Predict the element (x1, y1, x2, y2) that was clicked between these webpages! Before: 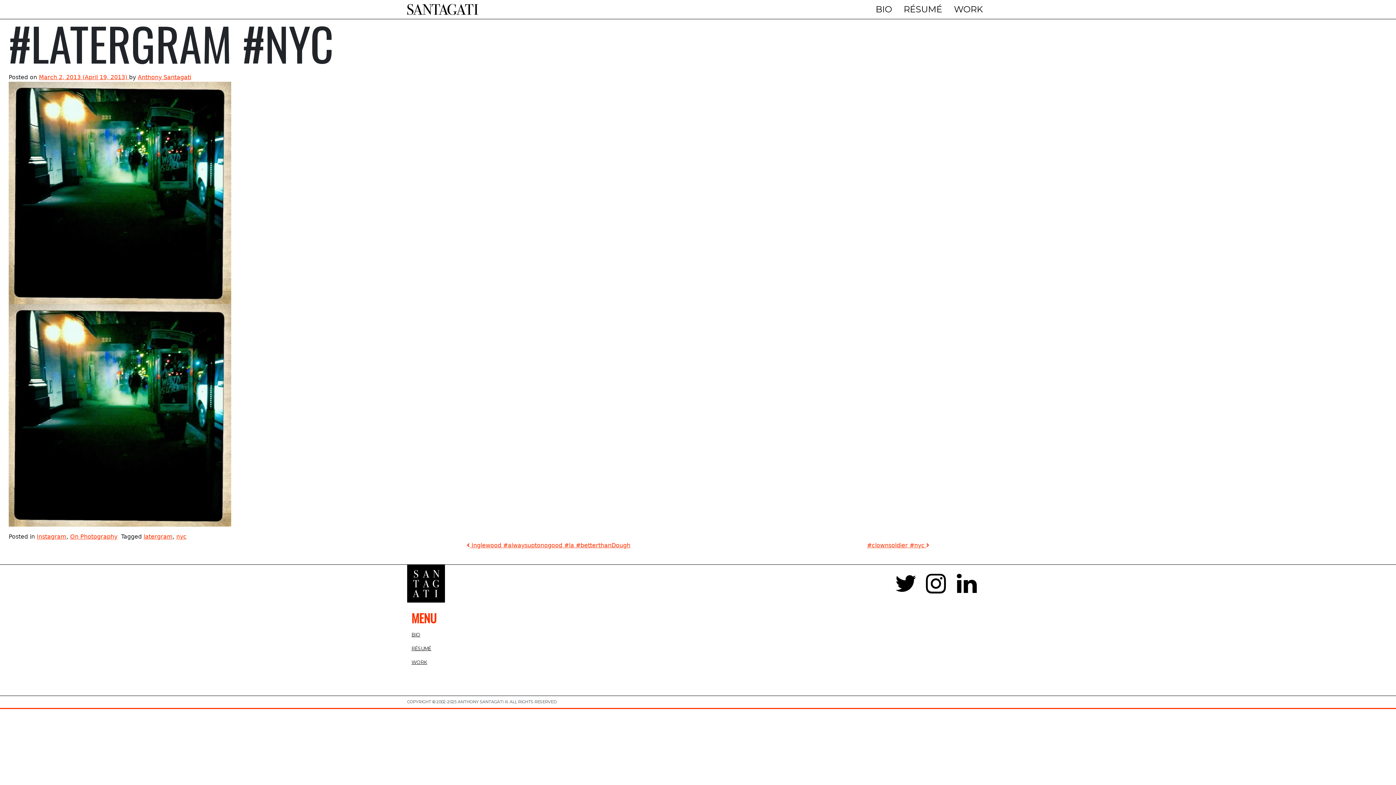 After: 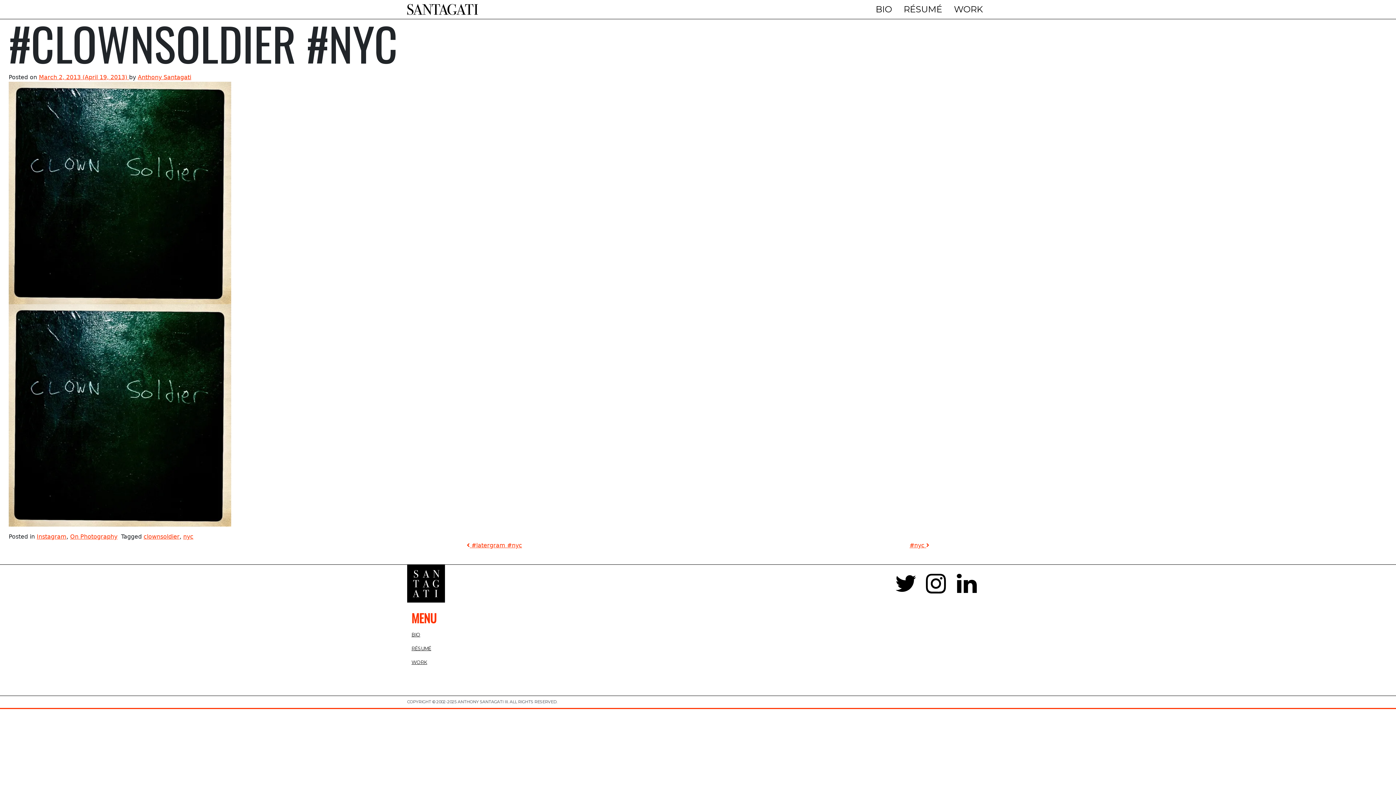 Action: label: #clownsoldier #nyc  bbox: (867, 542, 929, 549)